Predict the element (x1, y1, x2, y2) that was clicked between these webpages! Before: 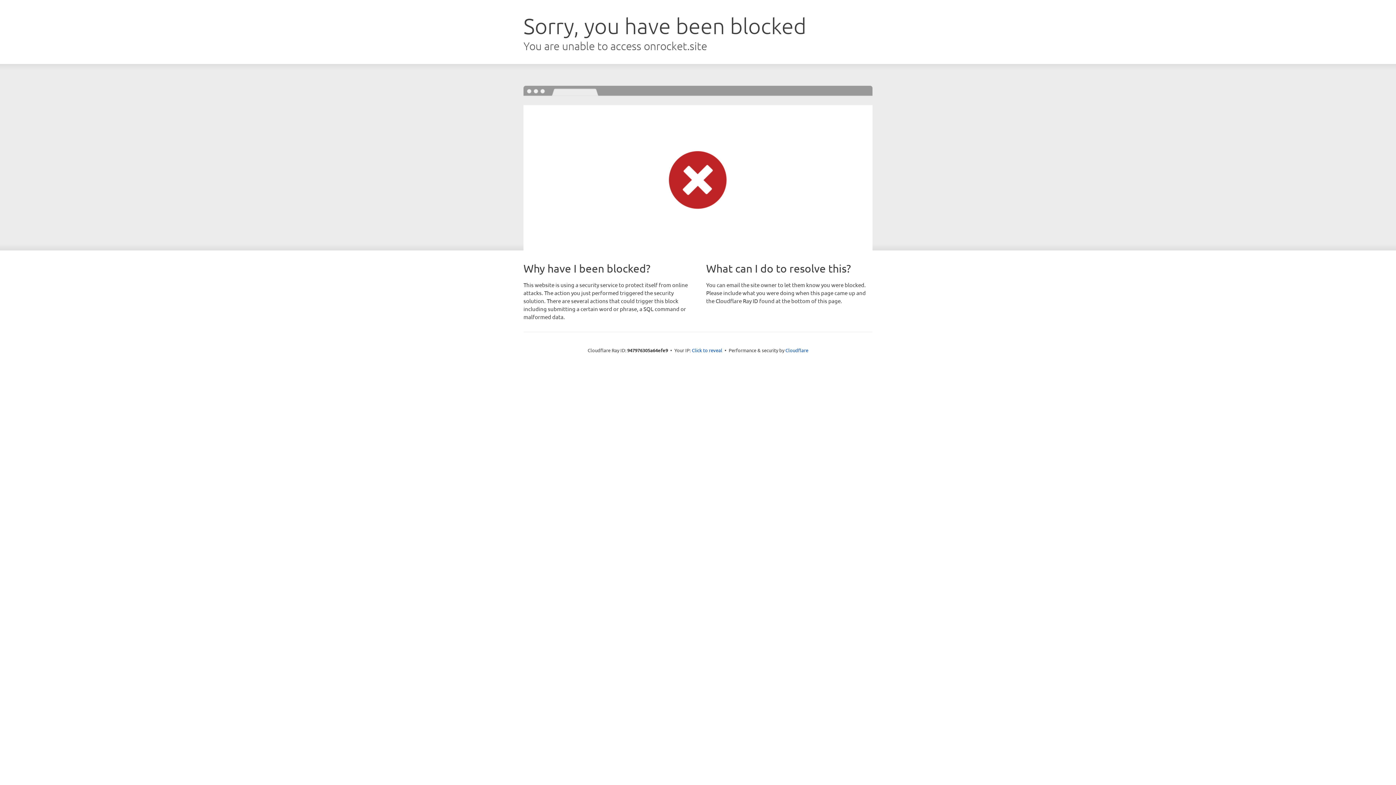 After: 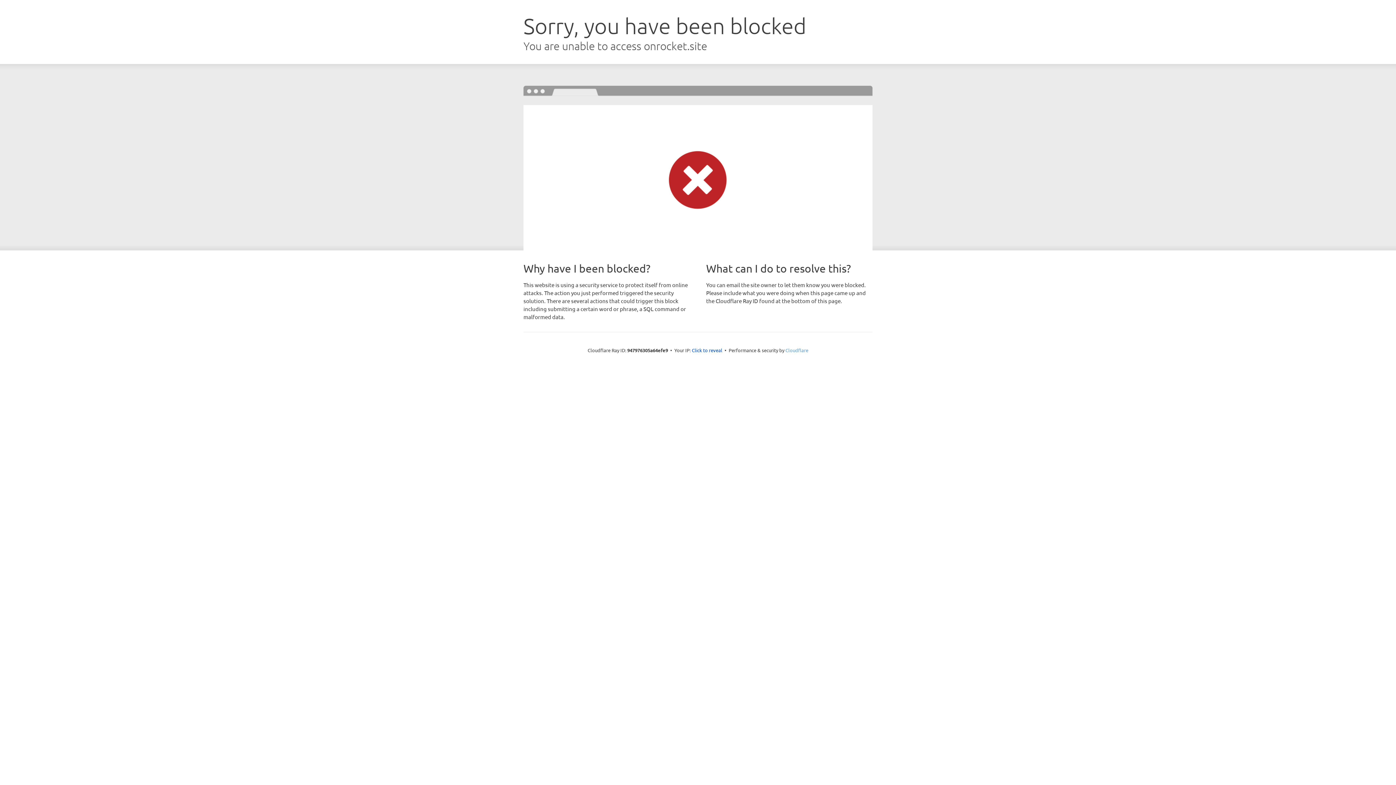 Action: label: Cloudflare bbox: (785, 347, 808, 353)